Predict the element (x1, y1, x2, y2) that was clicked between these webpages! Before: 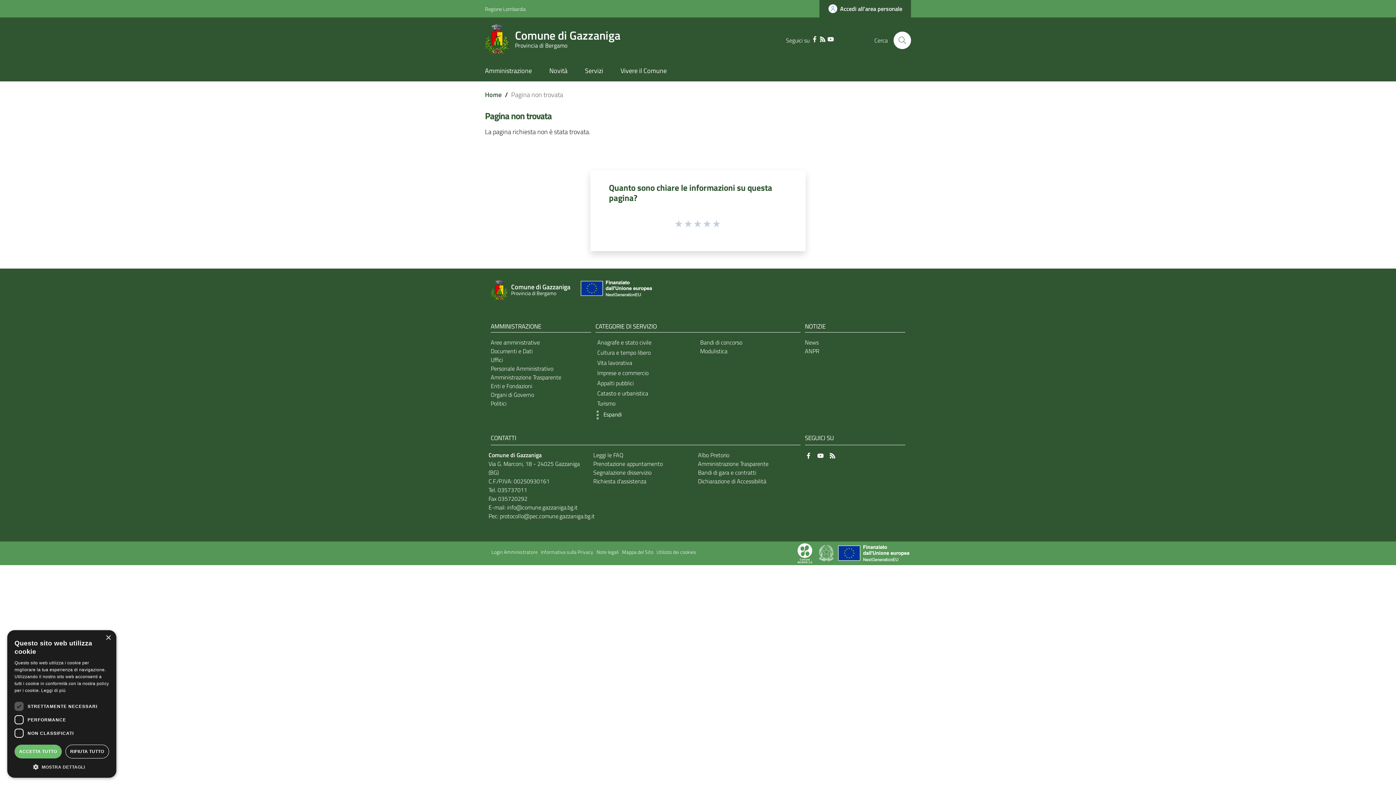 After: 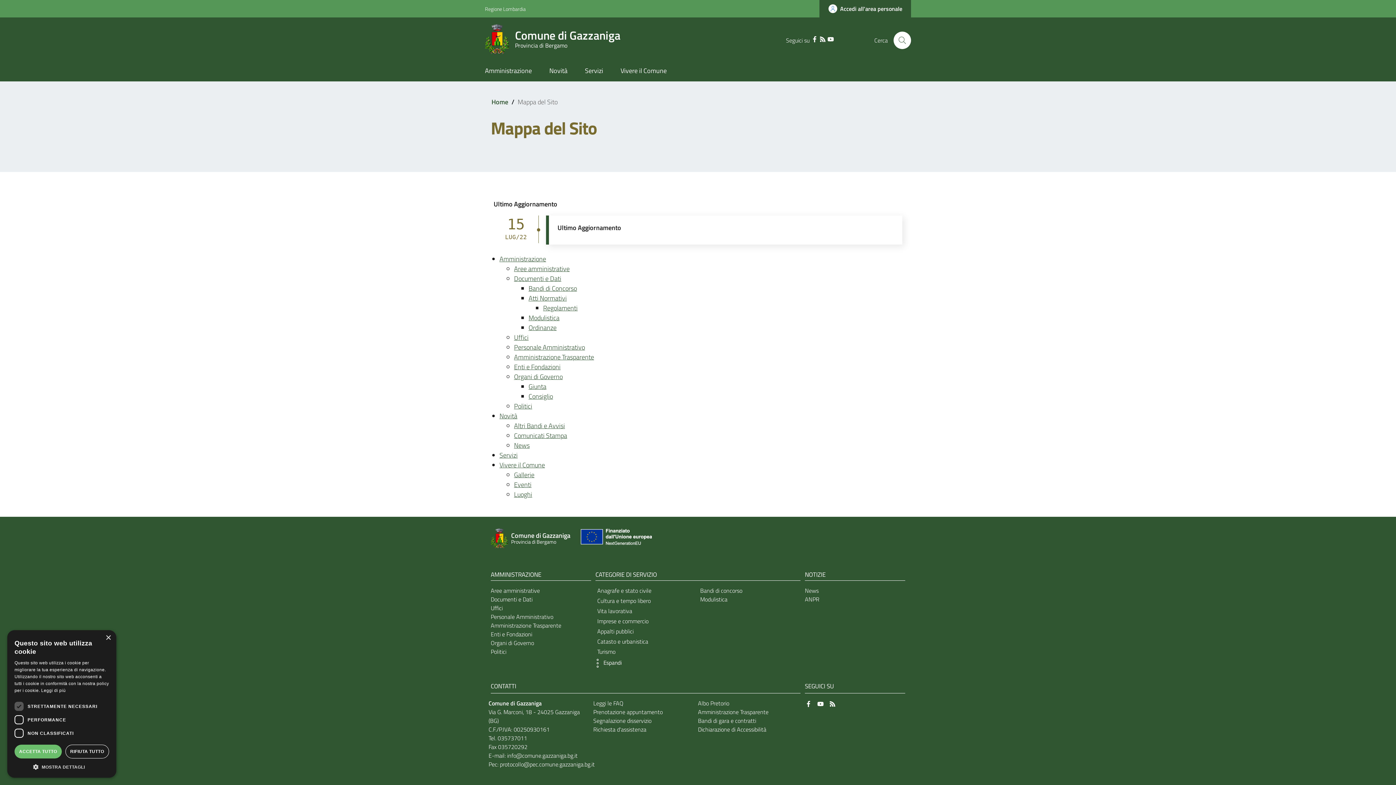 Action: label: Mappa del Sito bbox: (622, 548, 653, 555)